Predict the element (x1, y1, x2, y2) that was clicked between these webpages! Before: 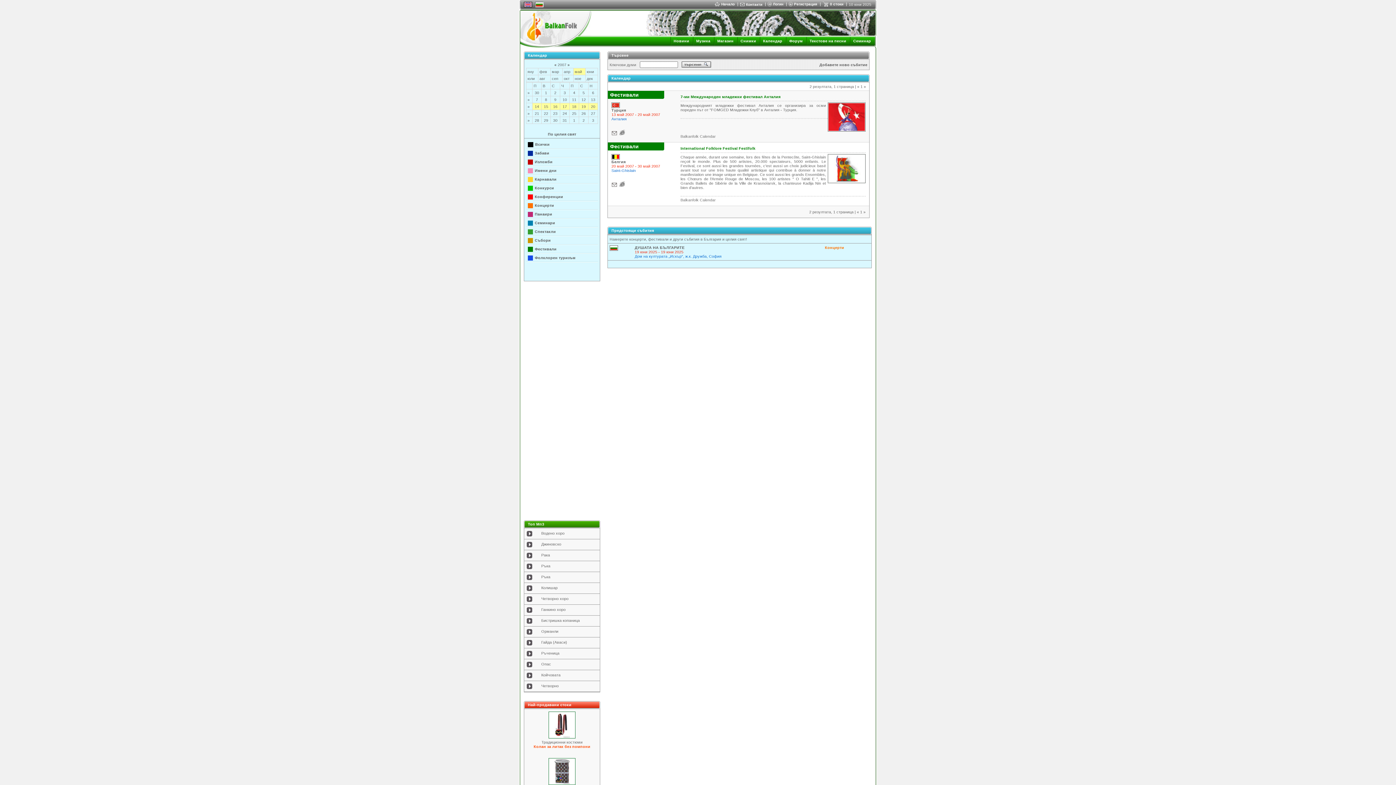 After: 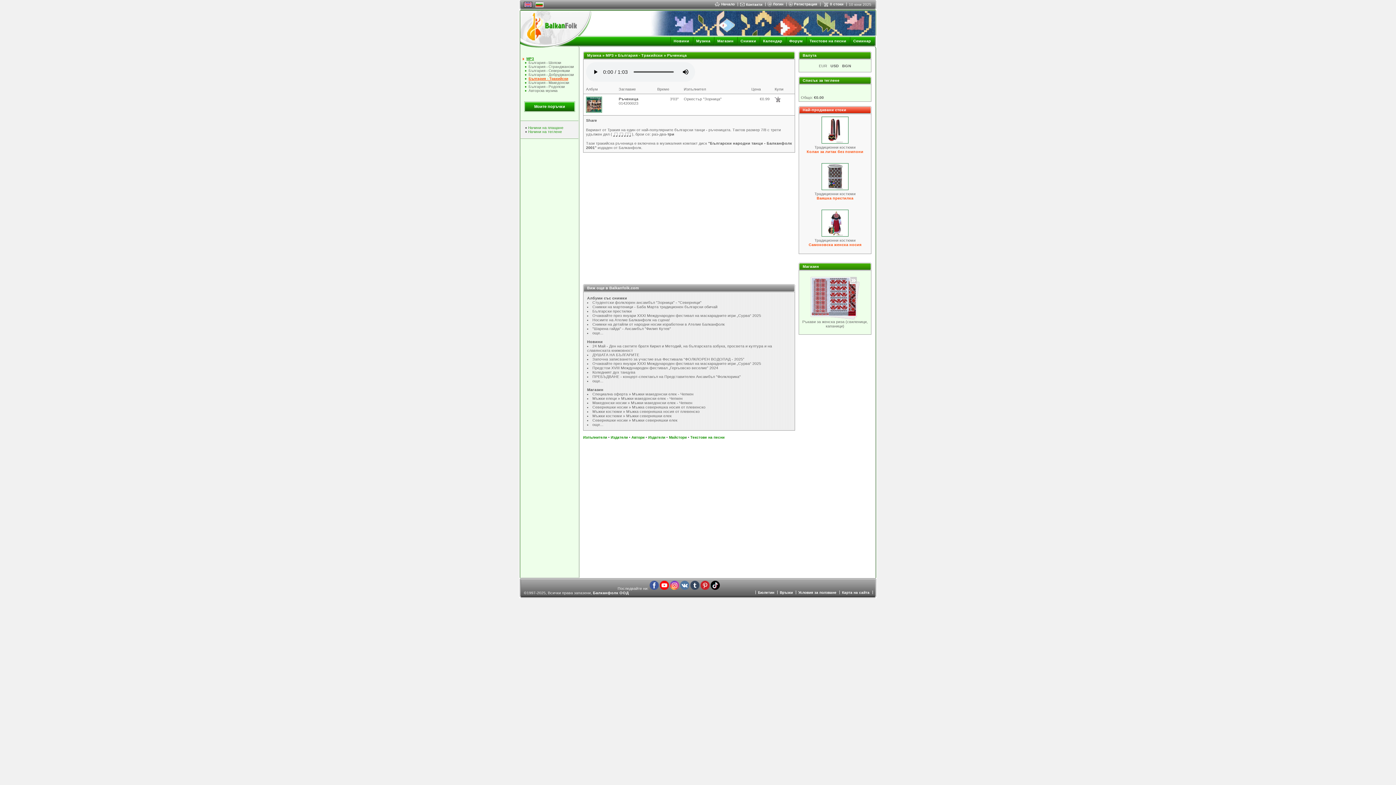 Action: bbox: (526, 653, 532, 657)